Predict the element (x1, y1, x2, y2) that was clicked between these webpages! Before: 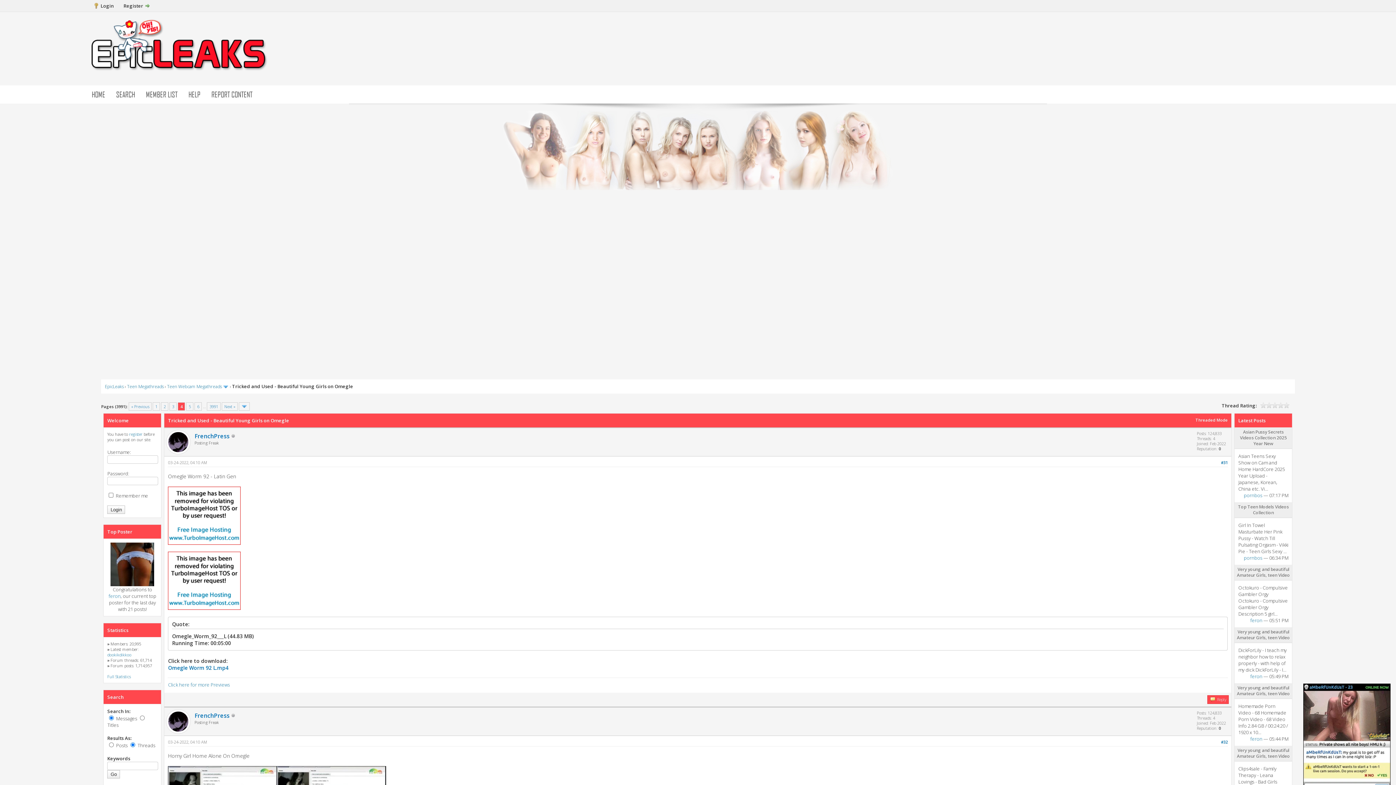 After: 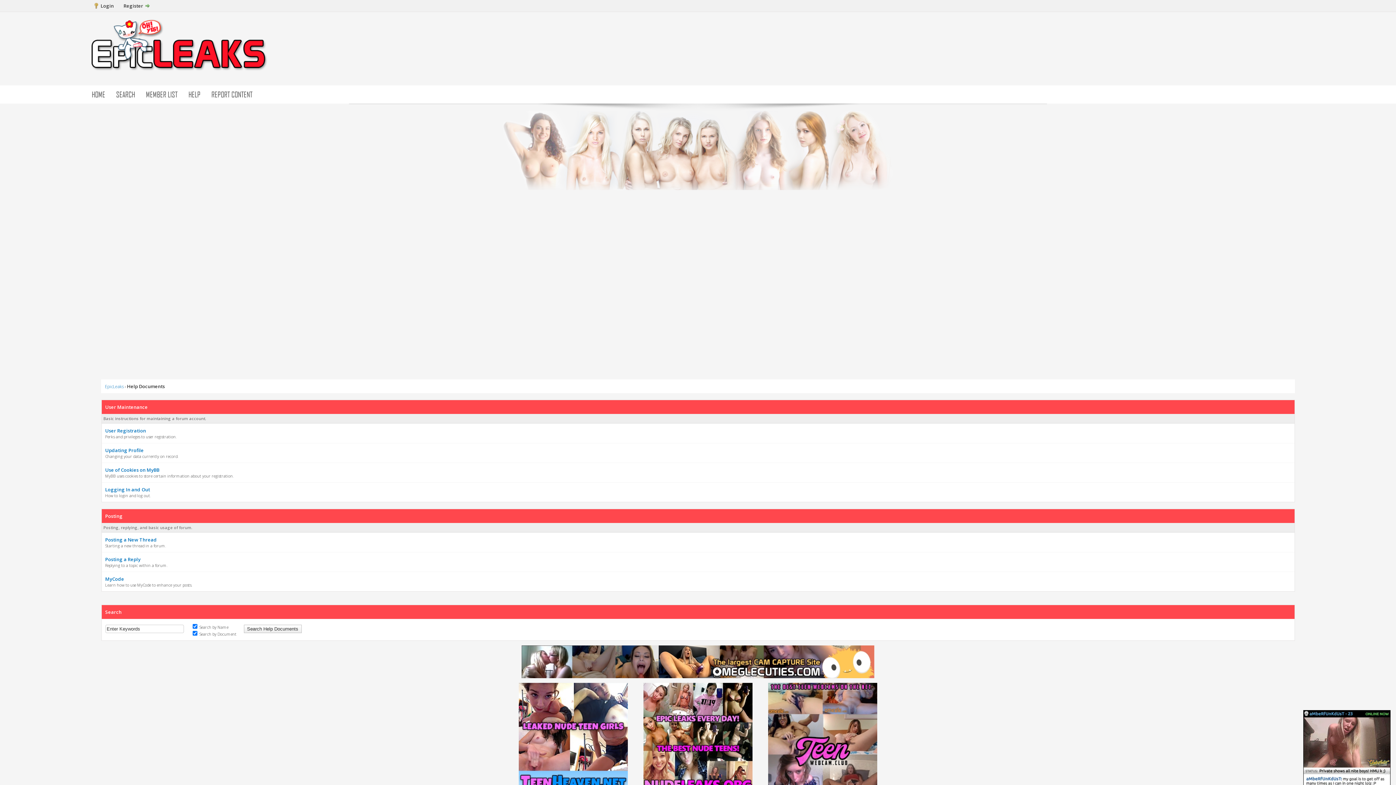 Action: label: HELP bbox: (183, 85, 206, 103)